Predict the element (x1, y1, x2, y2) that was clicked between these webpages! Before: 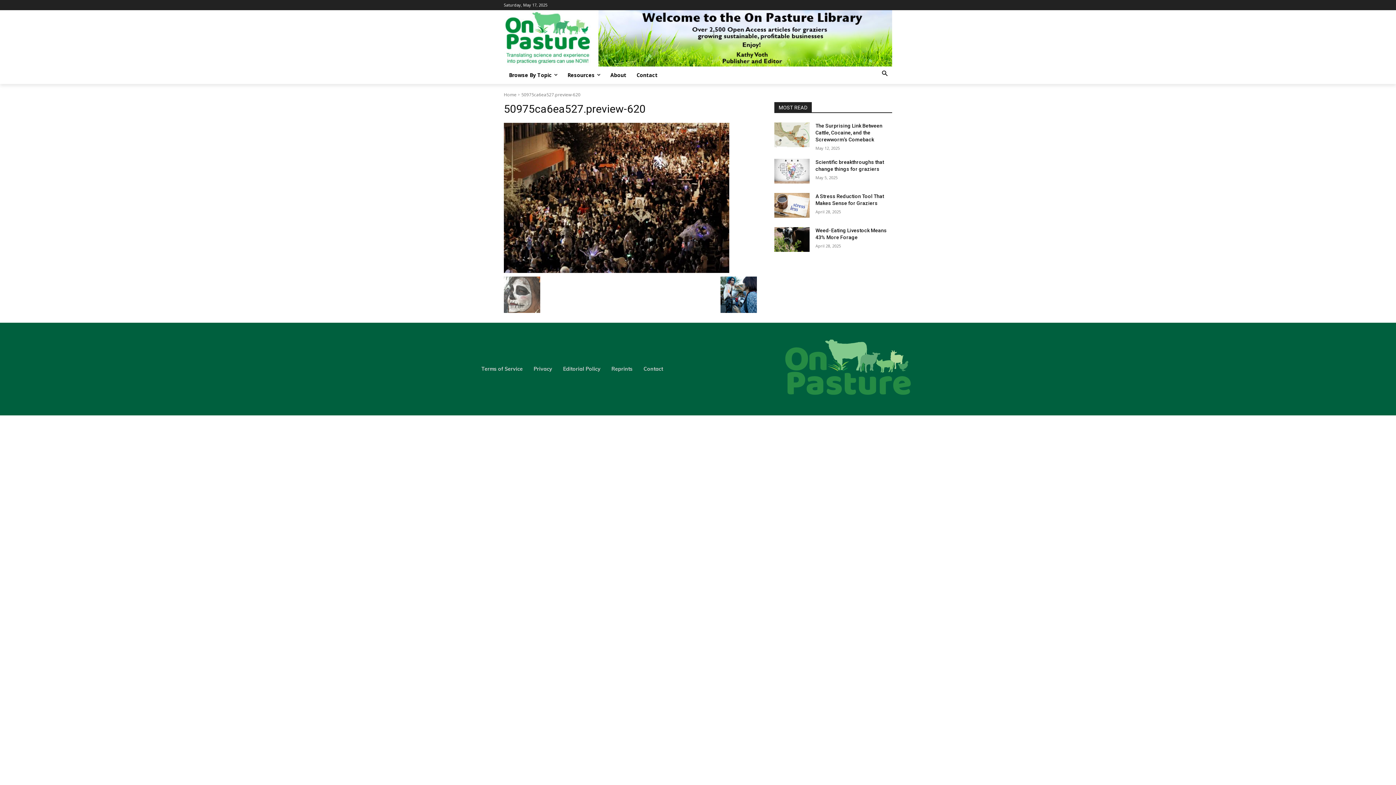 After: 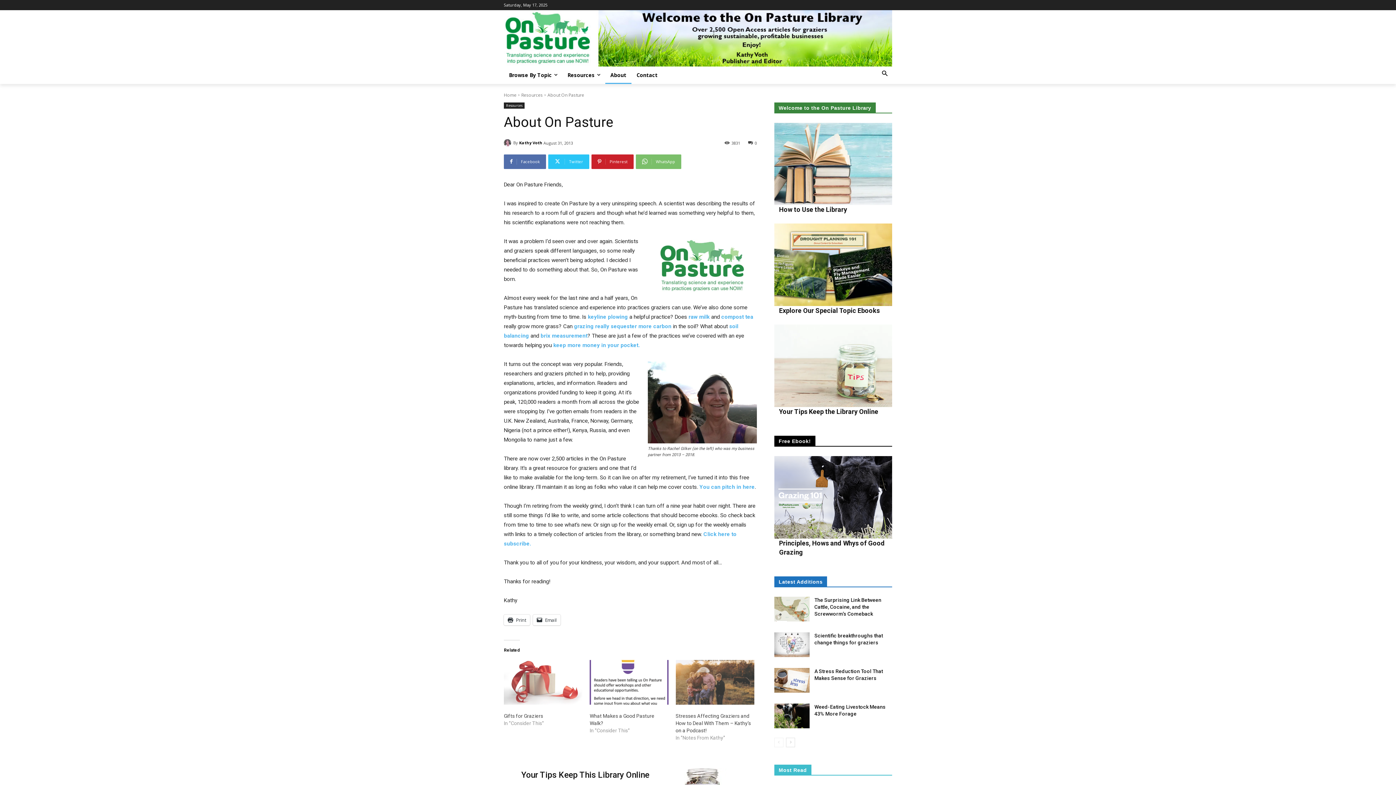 Action: bbox: (605, 66, 631, 83) label: About